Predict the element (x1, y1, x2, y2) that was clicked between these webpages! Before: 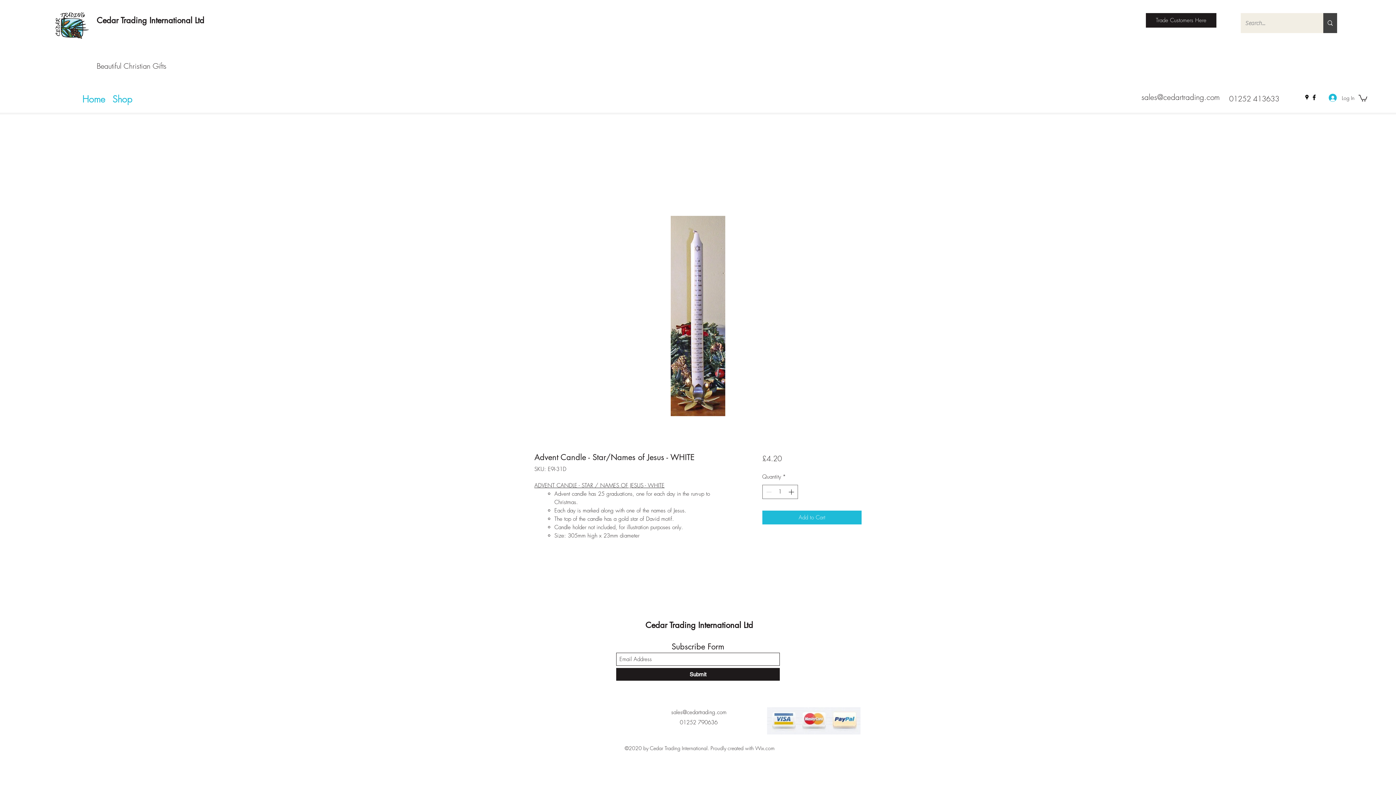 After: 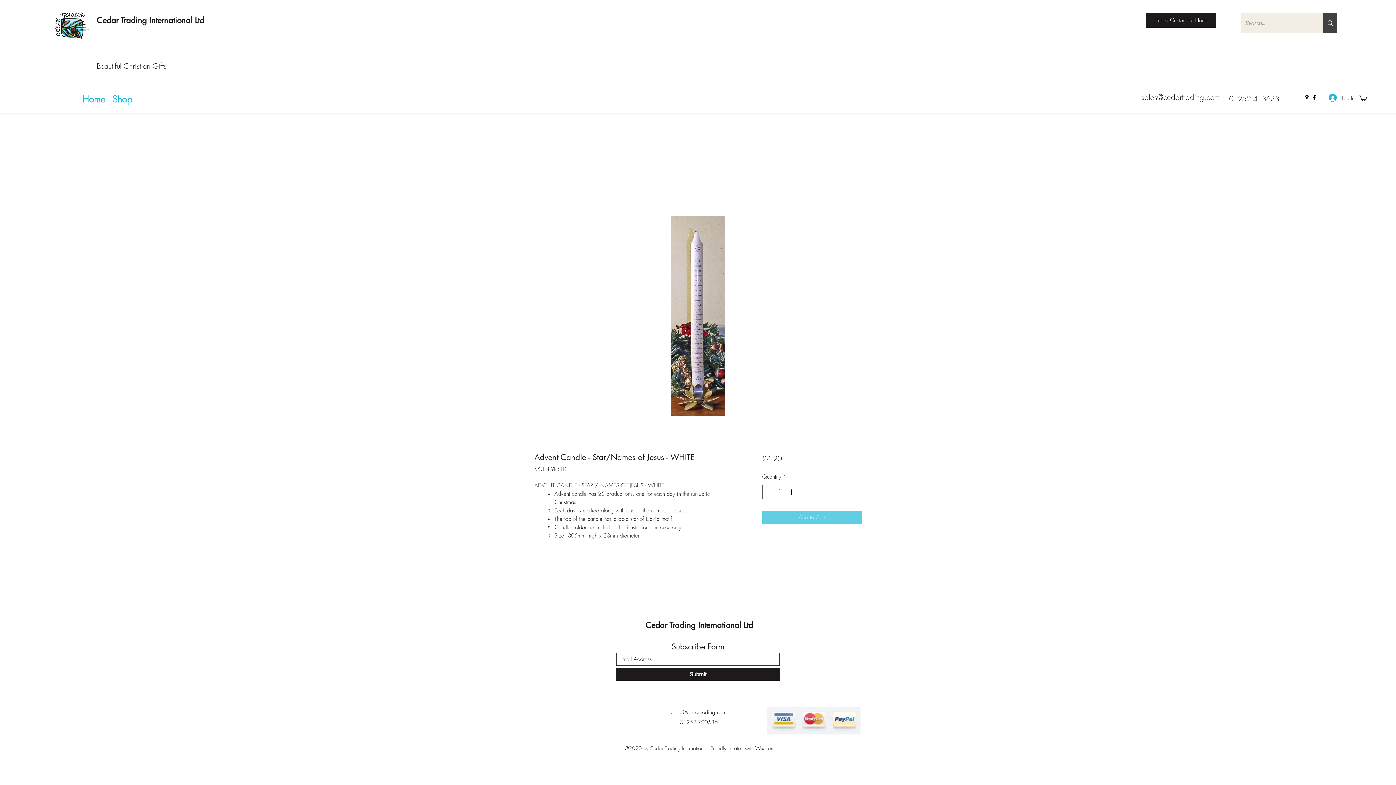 Action: bbox: (762, 510, 861, 524) label: Add to Cart